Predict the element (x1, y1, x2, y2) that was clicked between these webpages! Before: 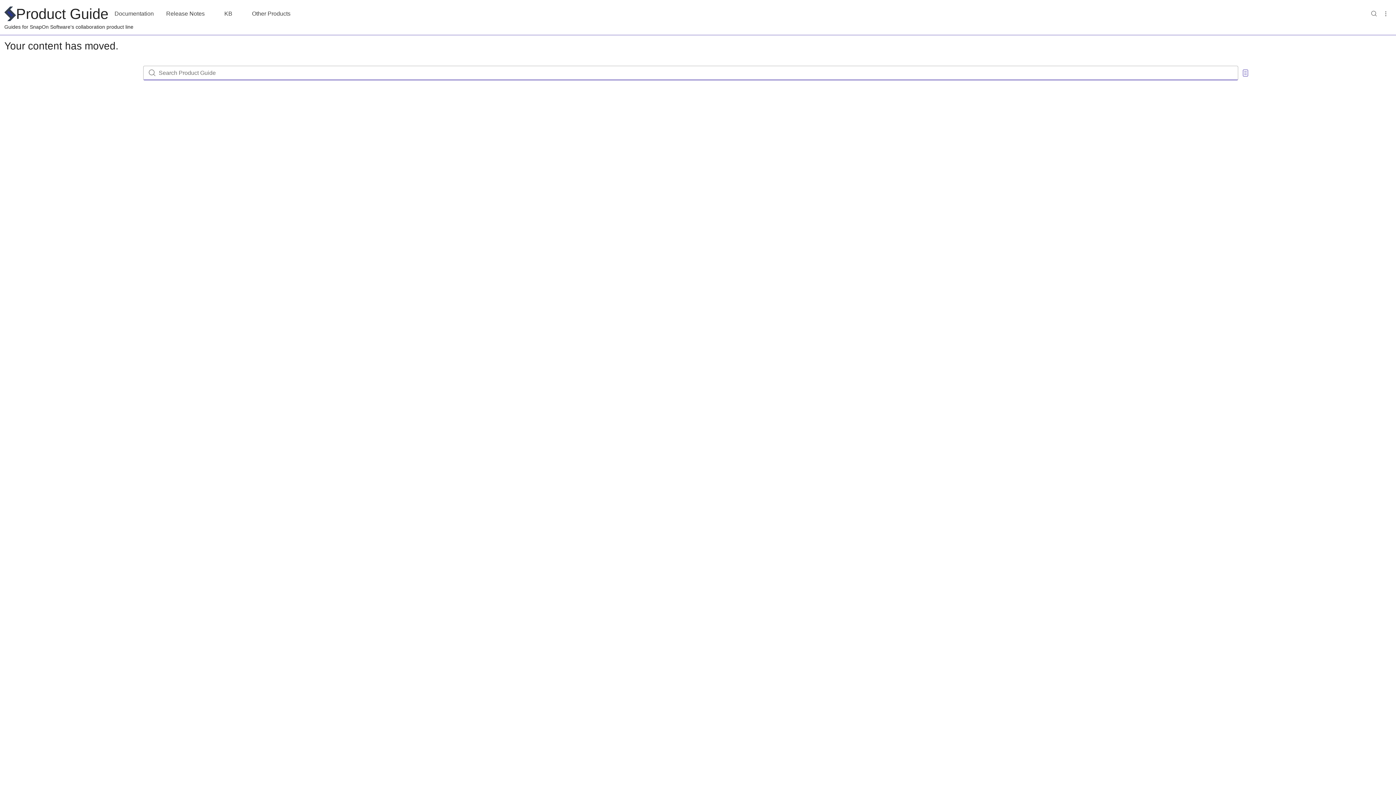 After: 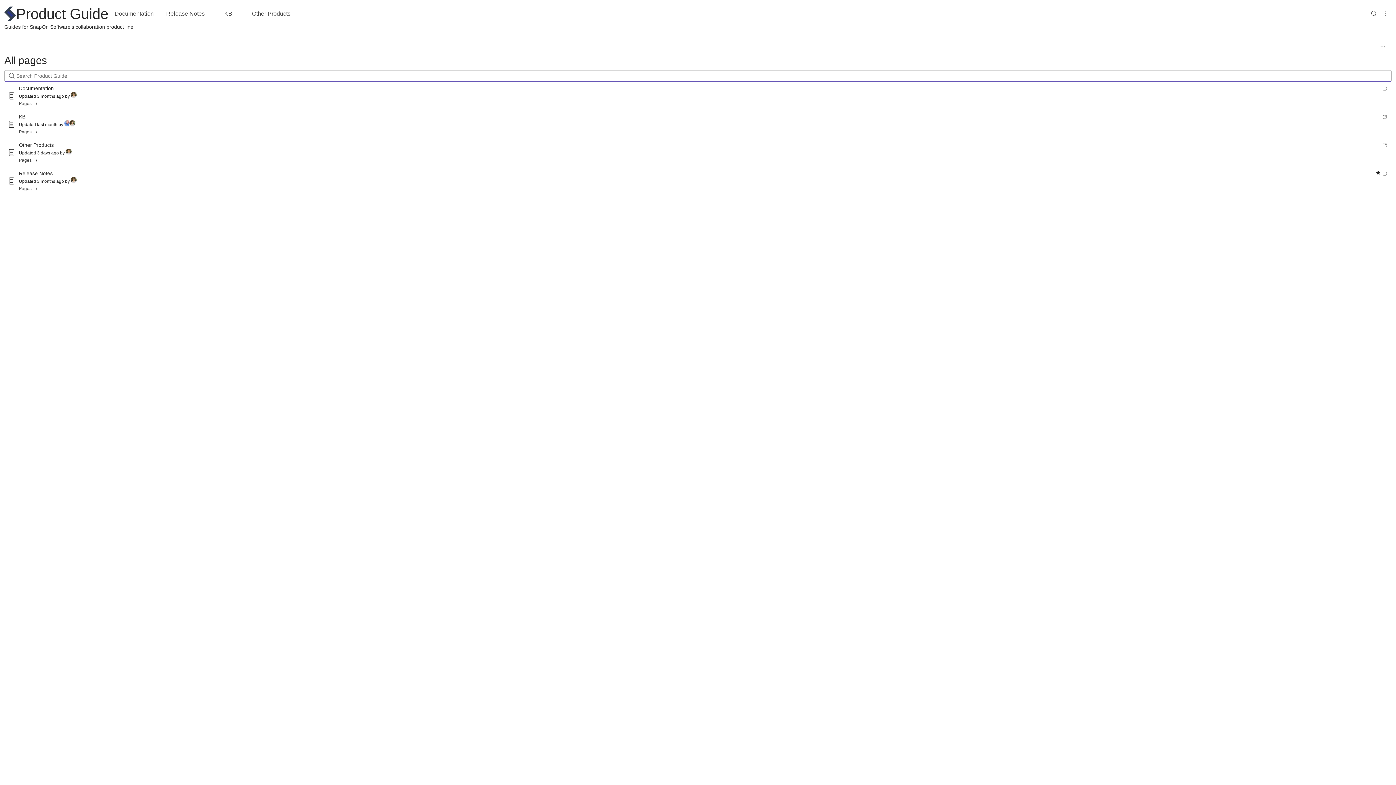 Action: bbox: (1238, 51, 1253, 65) label: Go to pages